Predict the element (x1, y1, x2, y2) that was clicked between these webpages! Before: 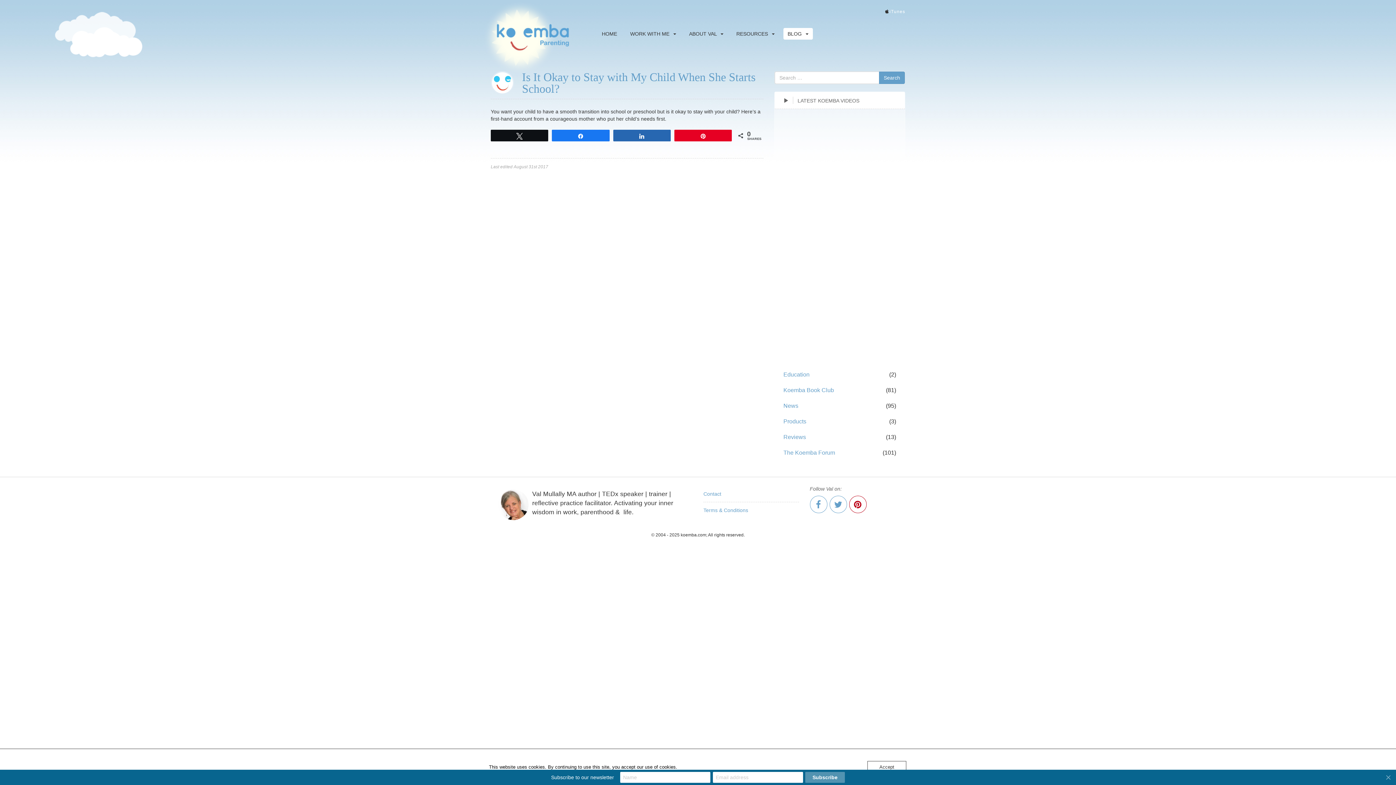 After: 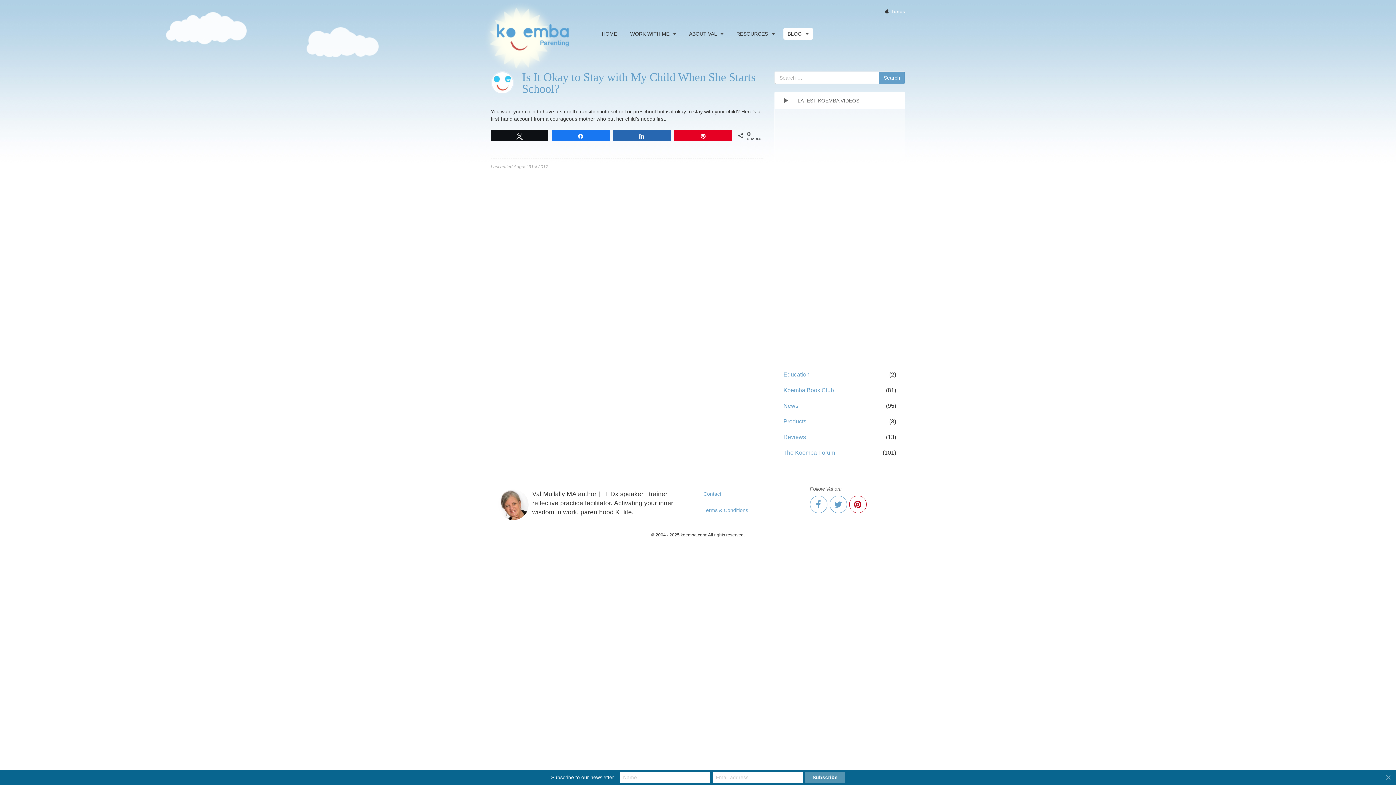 Action: label: Accept bbox: (867, 761, 906, 773)